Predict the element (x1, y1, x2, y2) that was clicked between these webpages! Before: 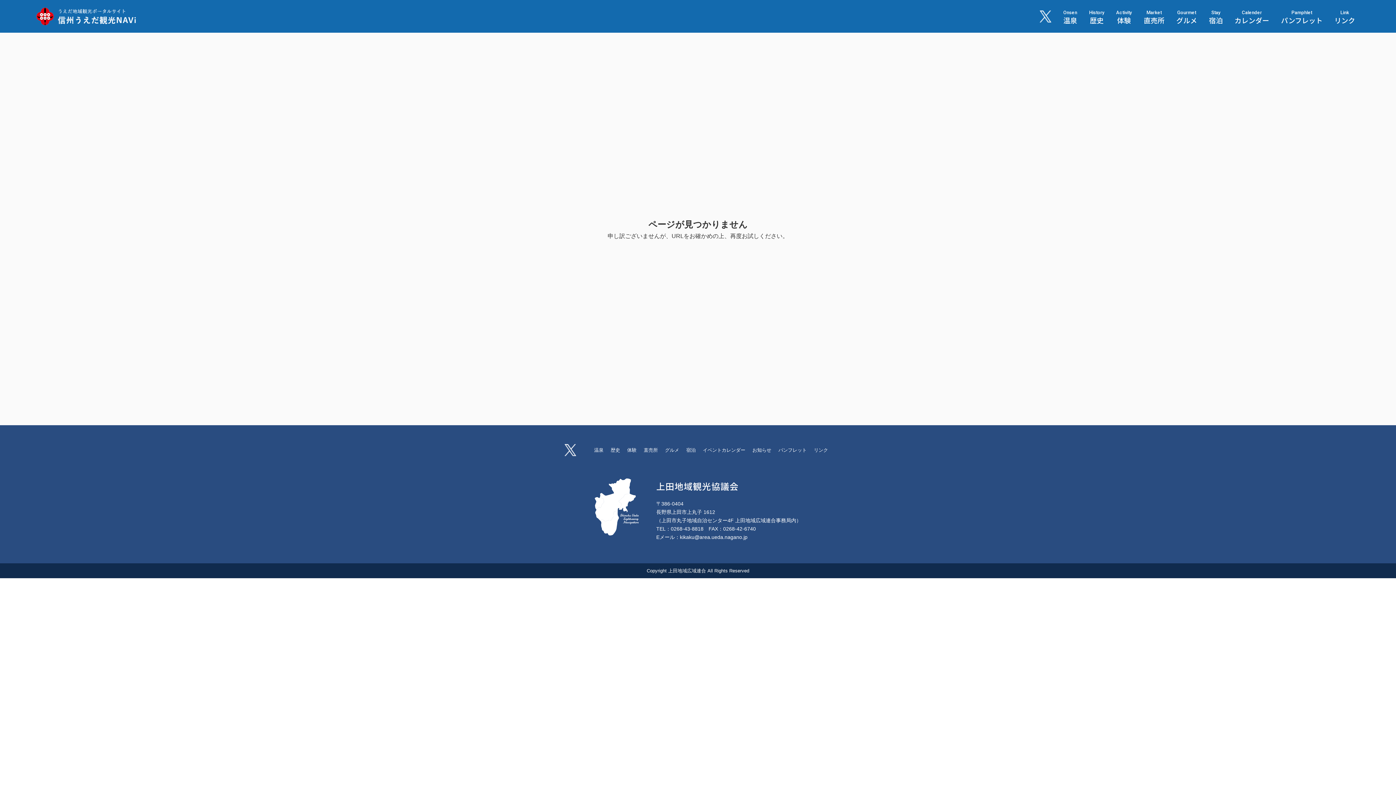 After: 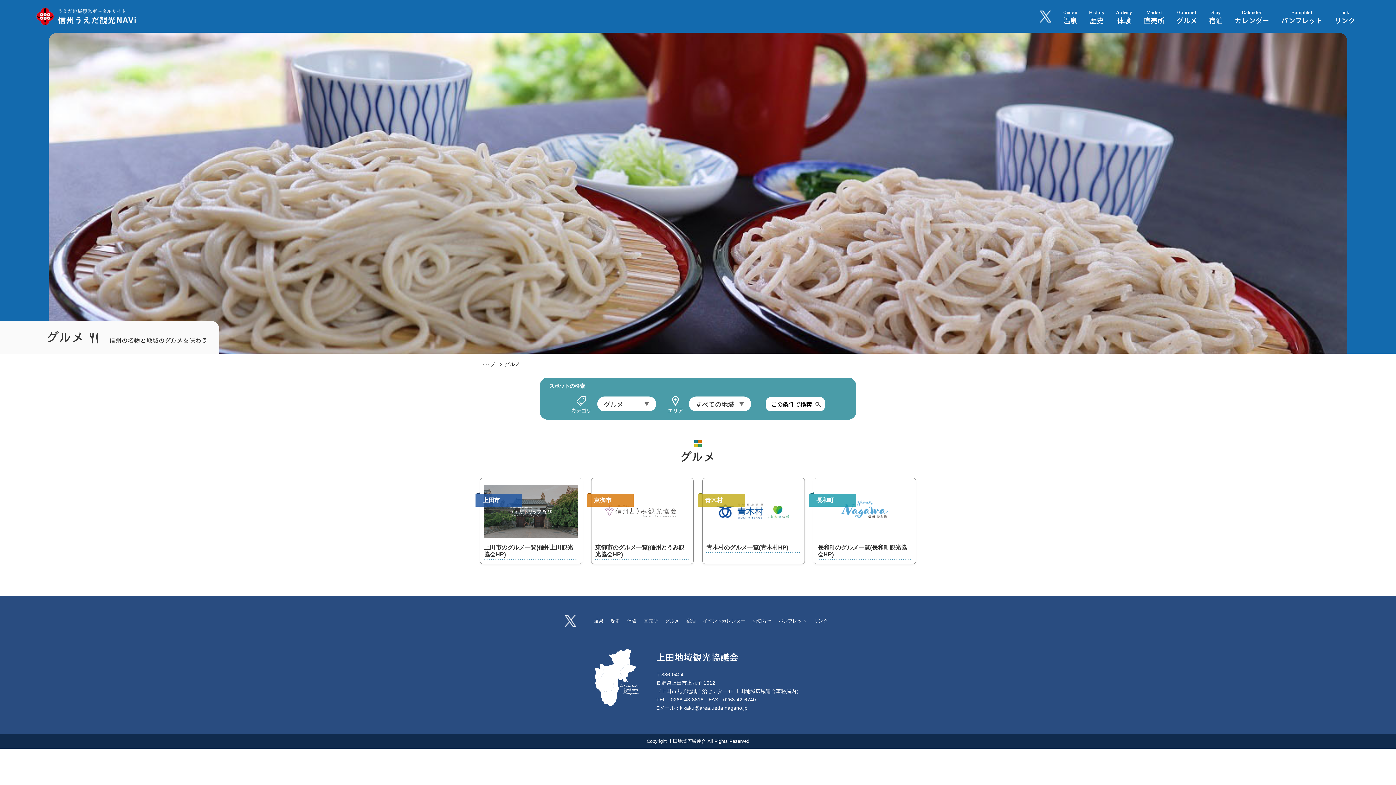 Action: bbox: (661, 447, 682, 453) label: グルメ